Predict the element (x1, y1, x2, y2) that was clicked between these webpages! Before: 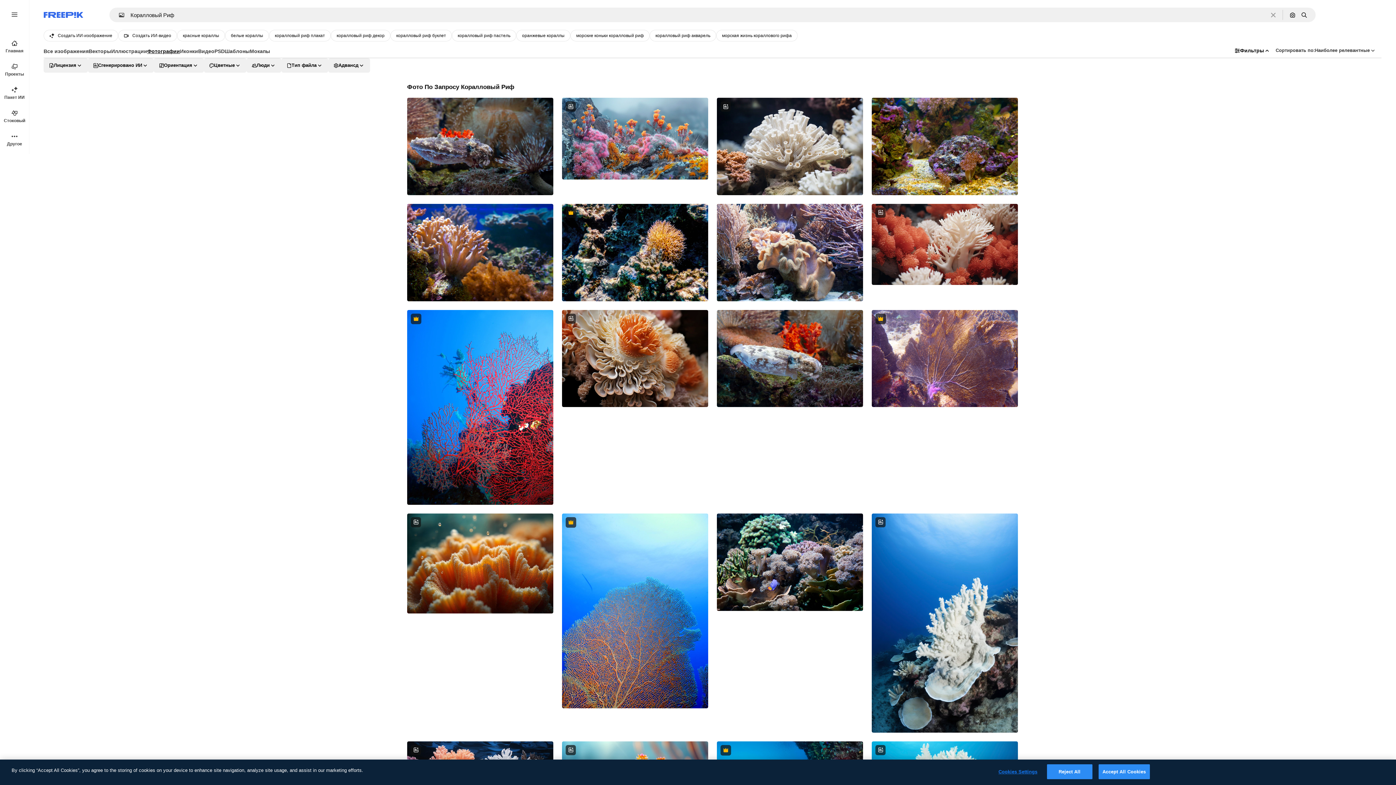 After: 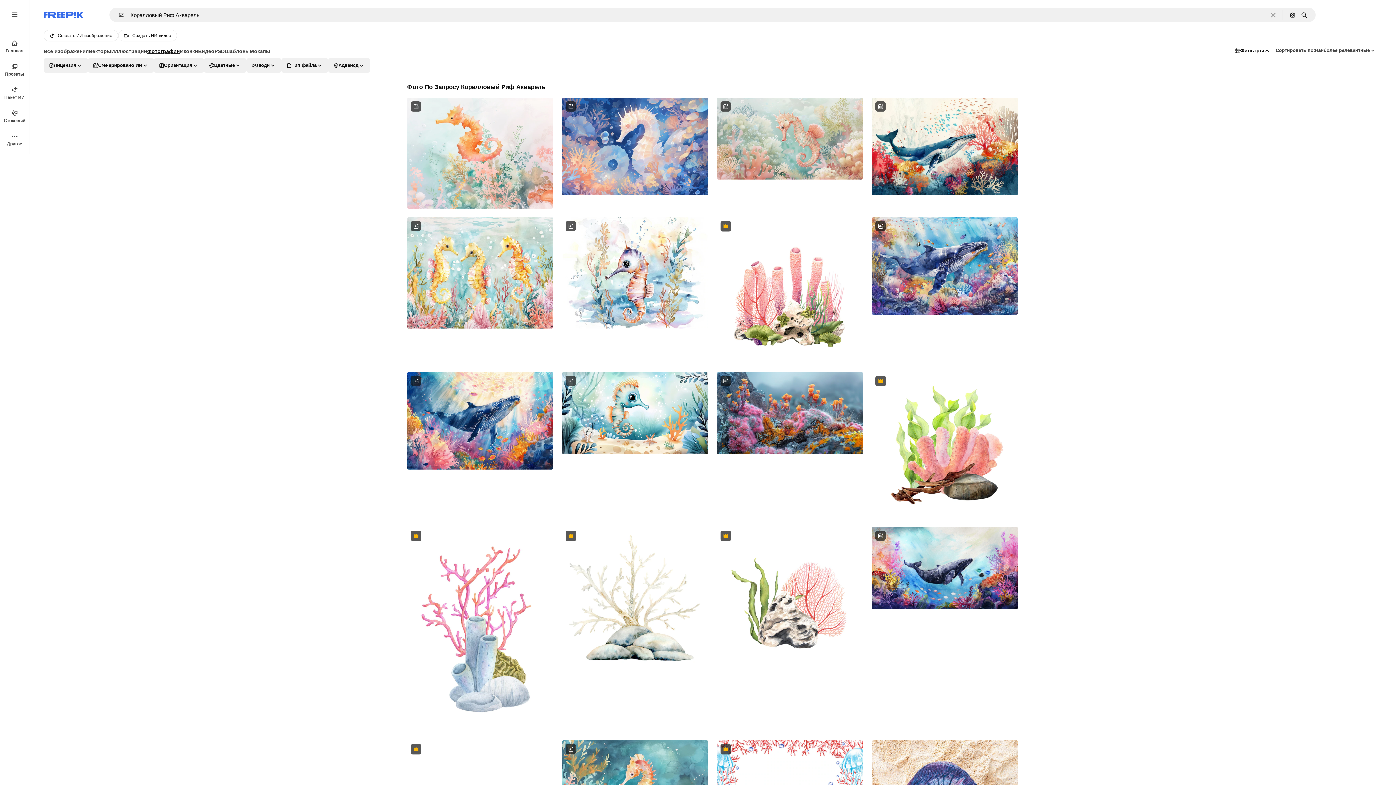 Action: label: коралловый риф акварель bbox: (649, 29, 716, 41)